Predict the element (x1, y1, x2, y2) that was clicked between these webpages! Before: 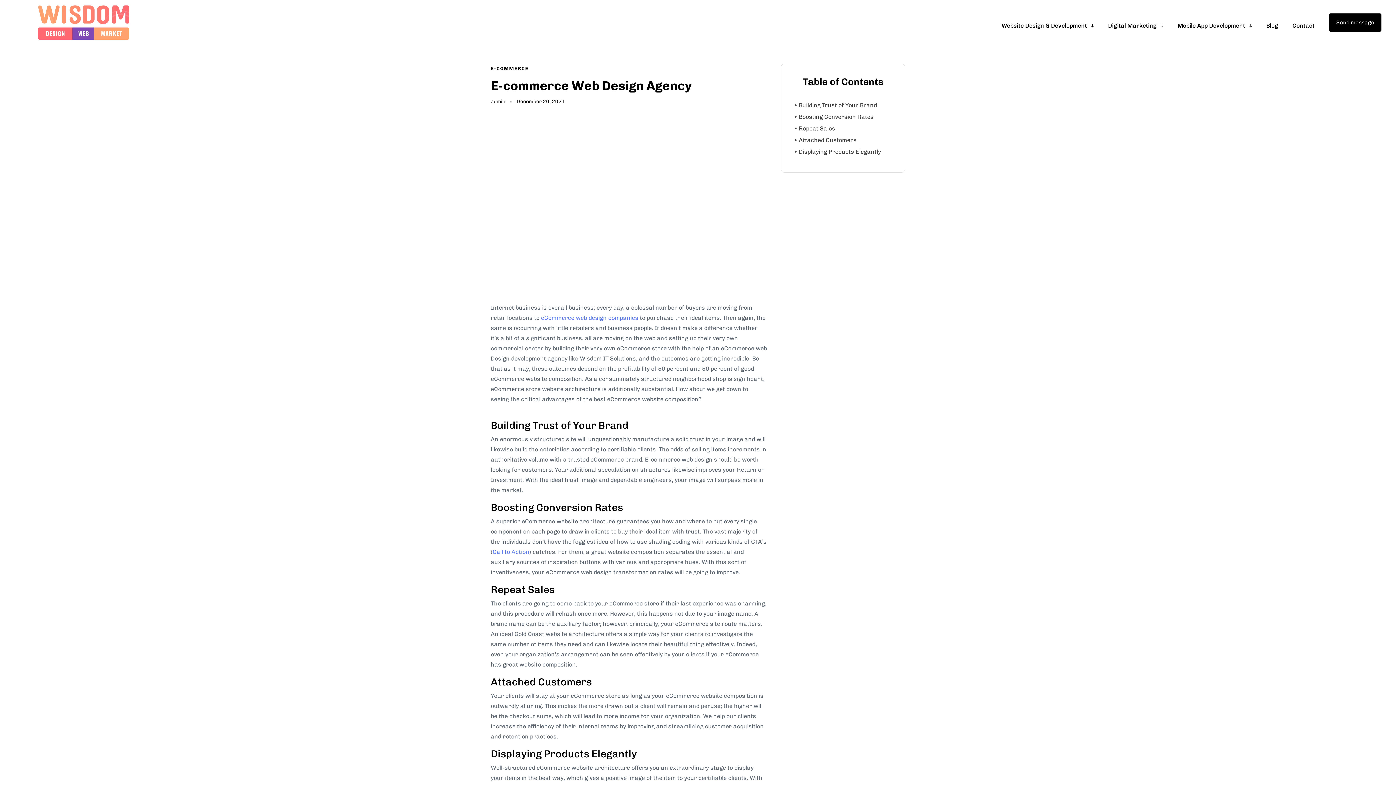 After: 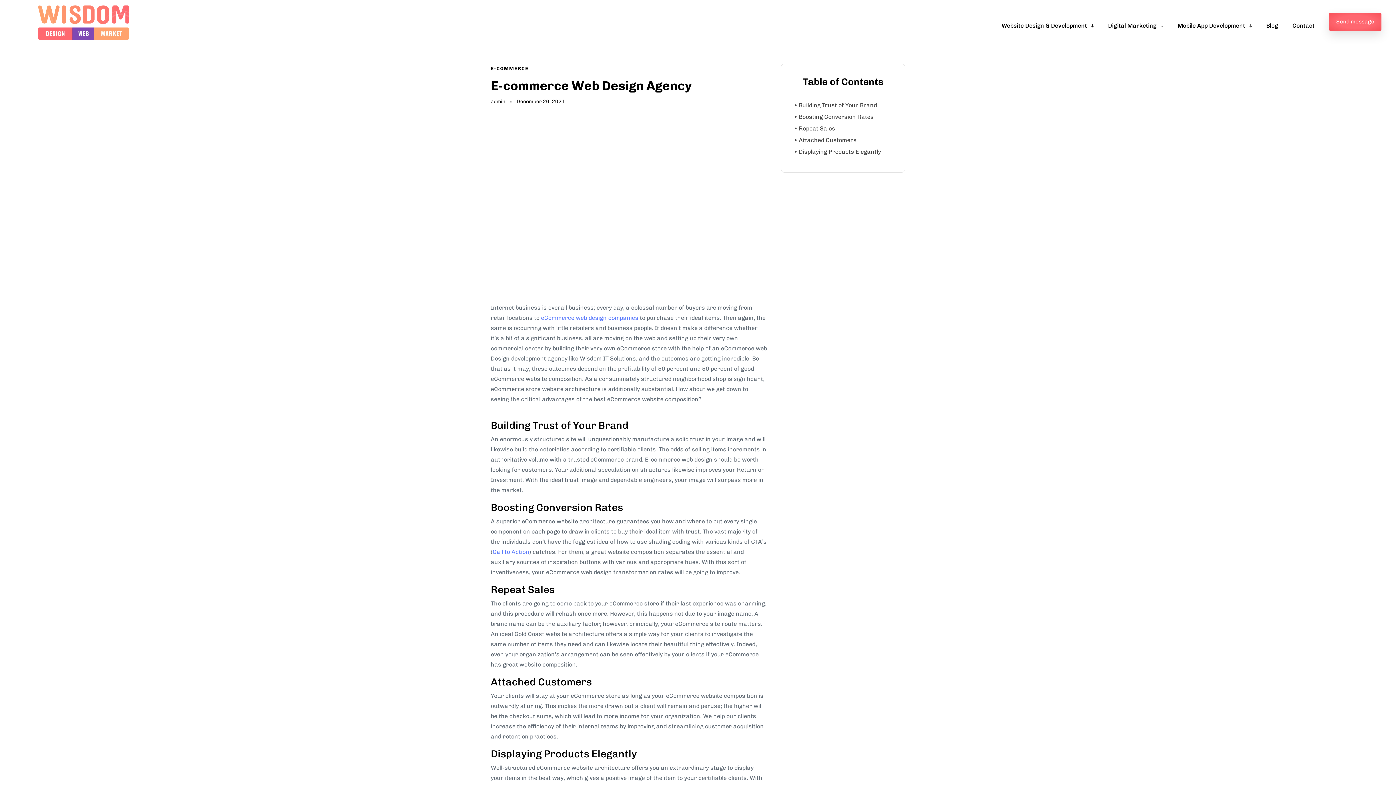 Action: label: Send message bbox: (1329, 13, 1381, 31)